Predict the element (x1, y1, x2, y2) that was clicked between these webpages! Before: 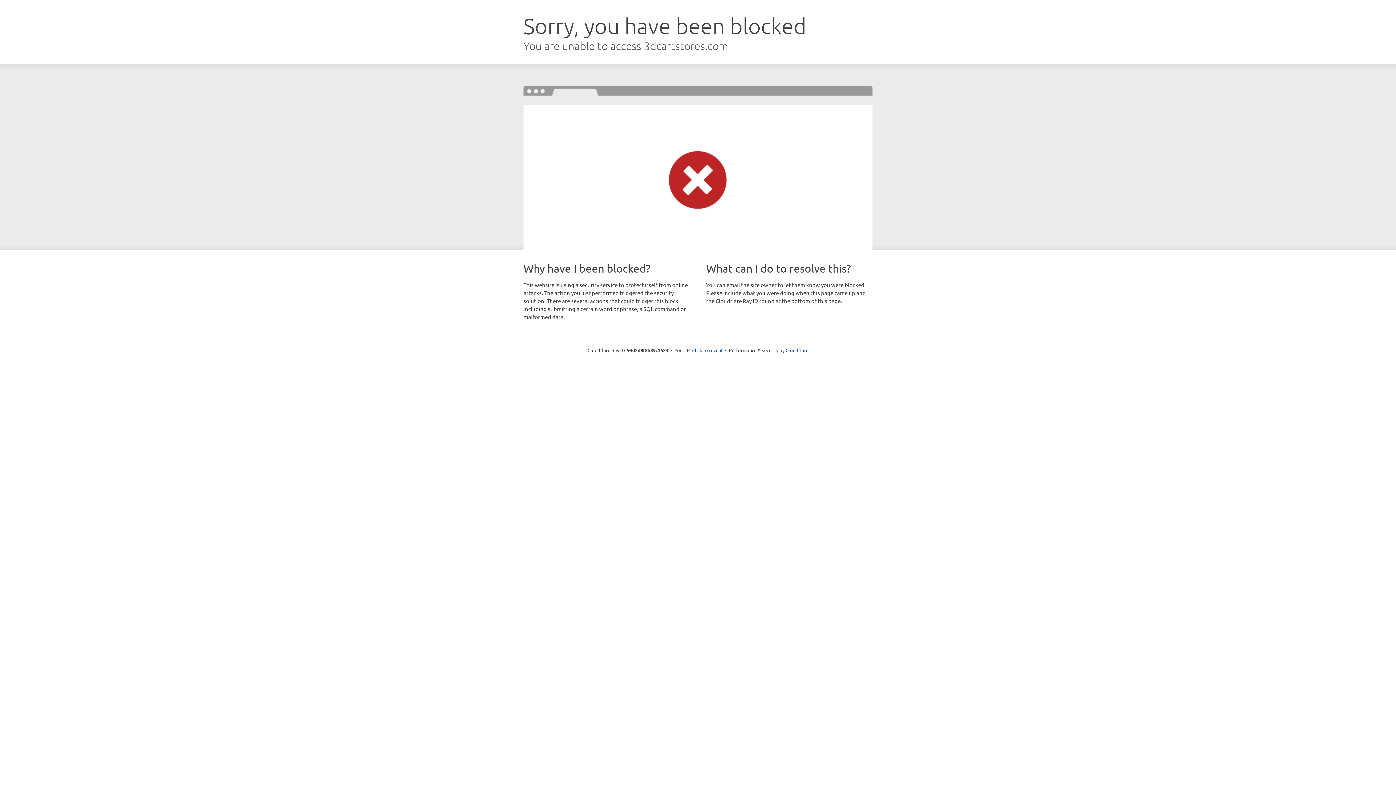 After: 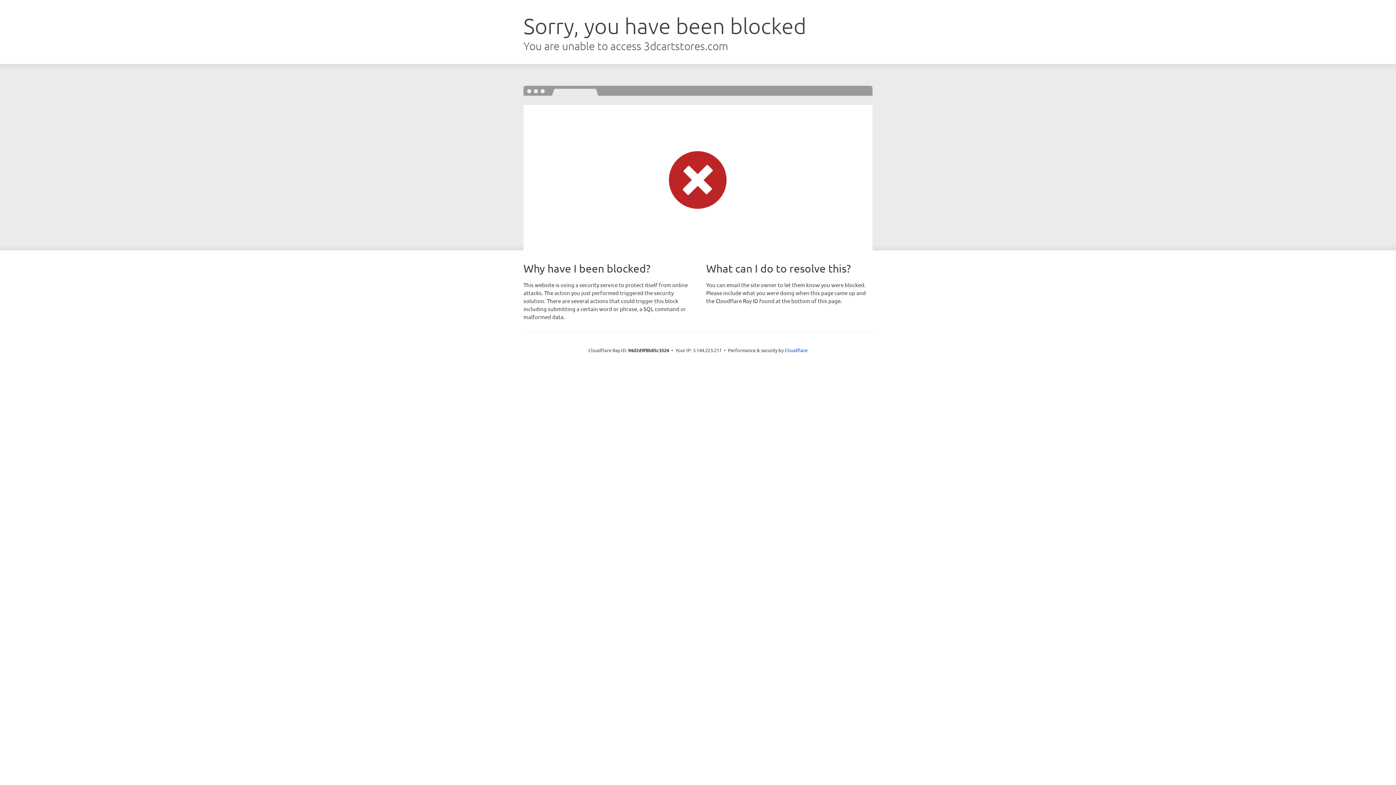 Action: bbox: (692, 346, 722, 353) label: Click to reveal